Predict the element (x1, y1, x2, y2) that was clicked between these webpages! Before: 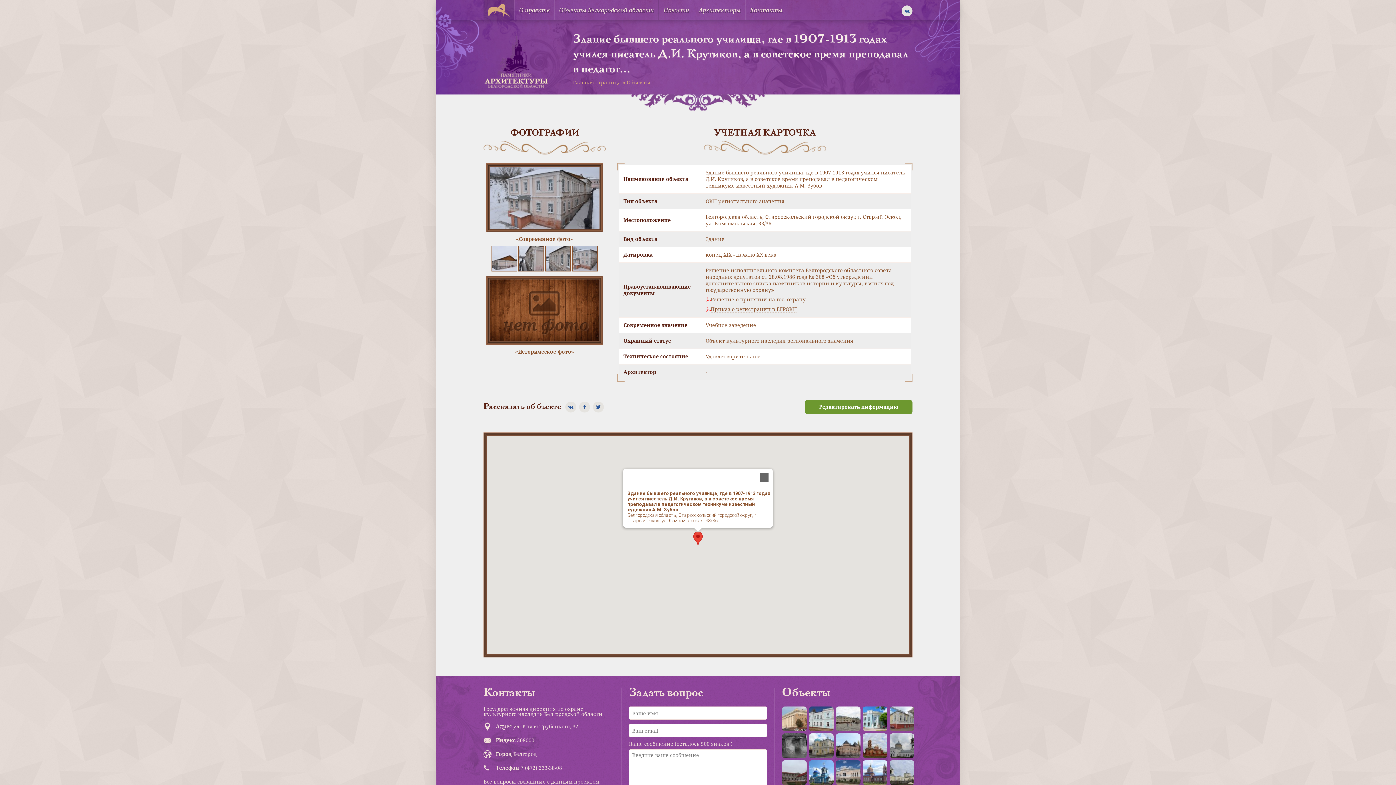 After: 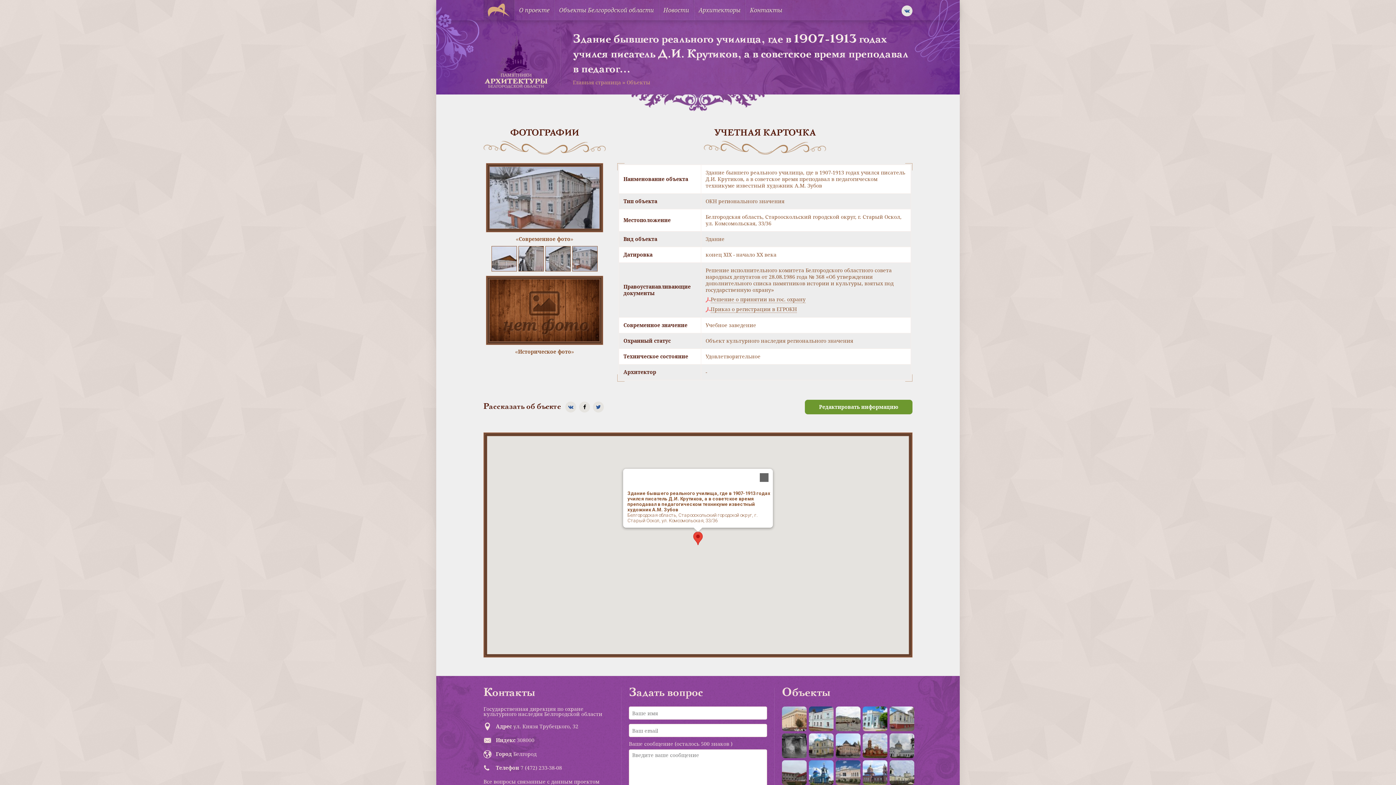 Action: bbox: (579, 401, 590, 412)